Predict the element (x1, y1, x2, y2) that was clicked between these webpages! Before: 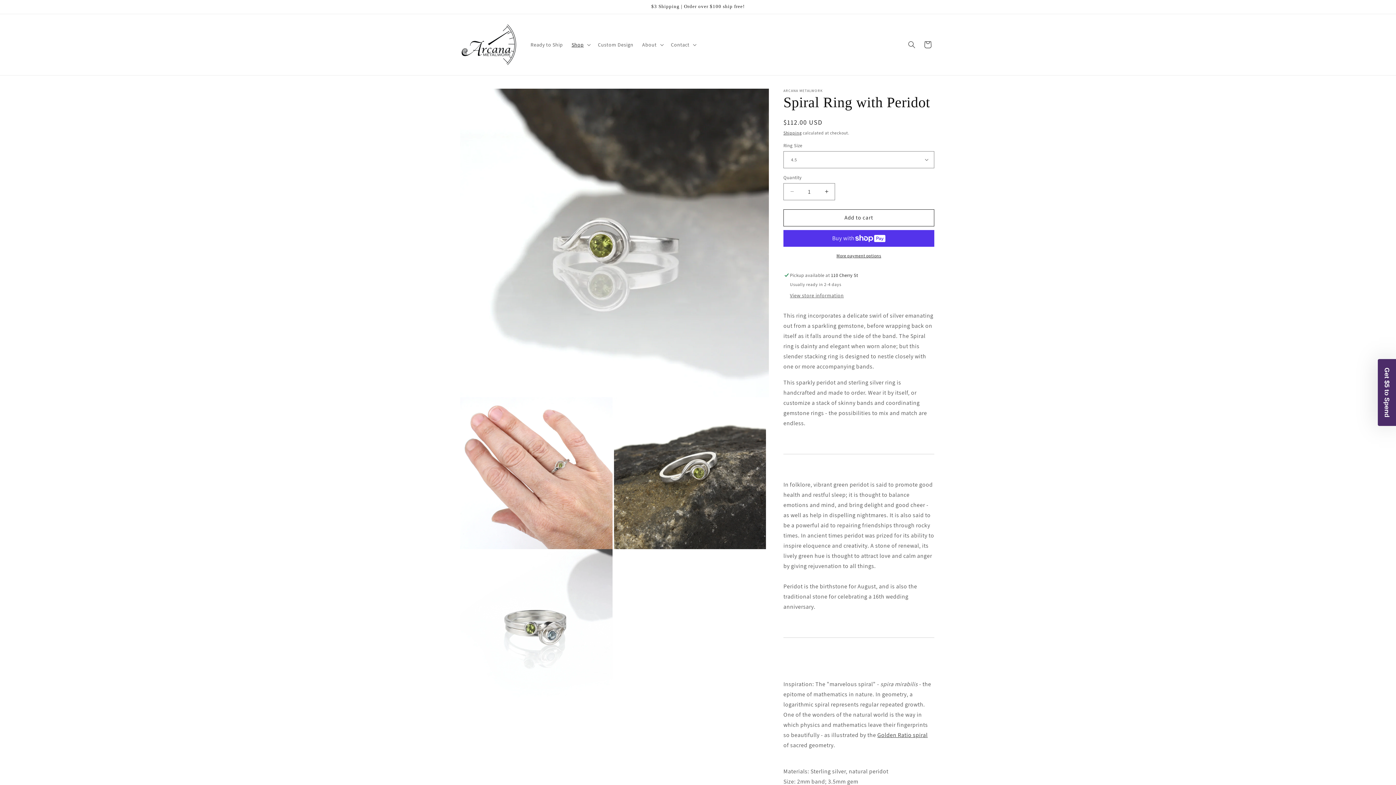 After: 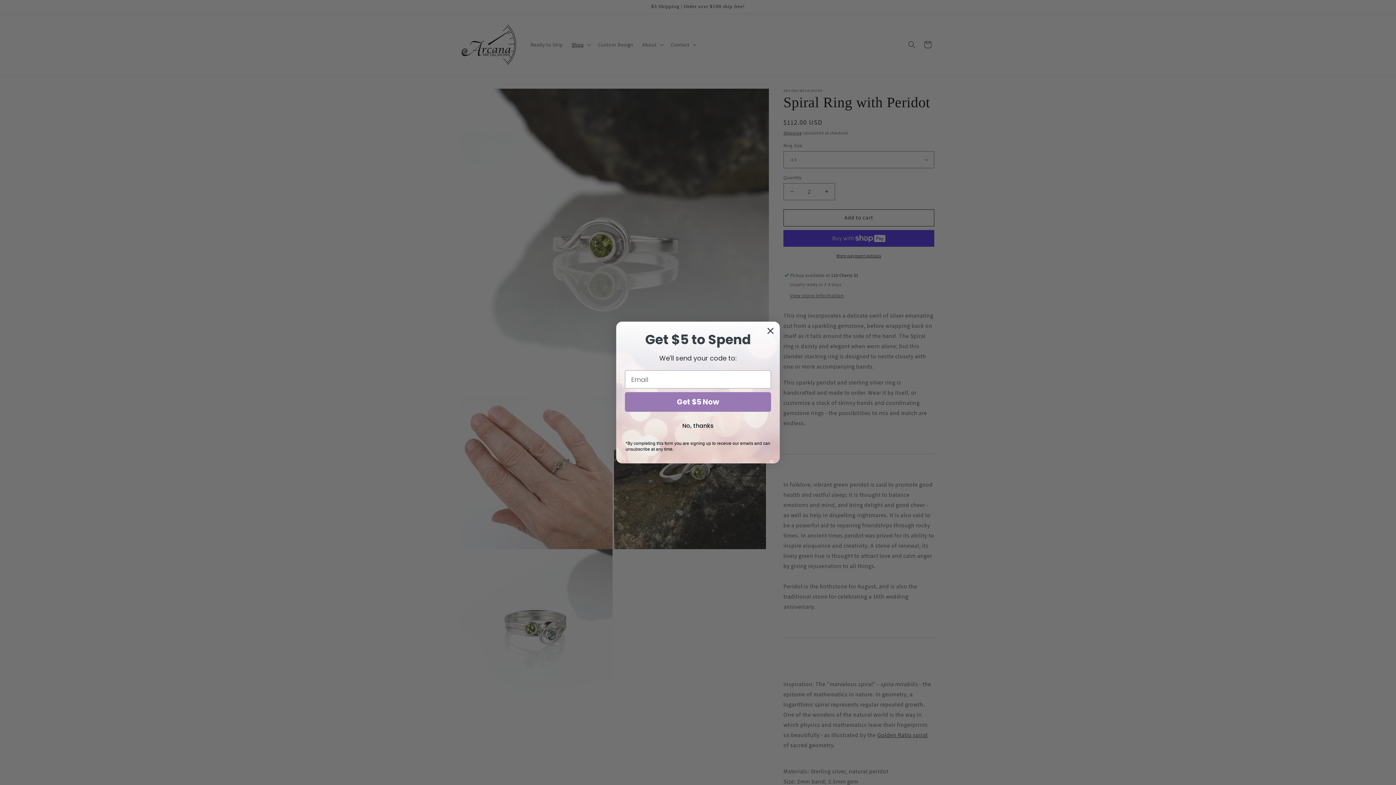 Action: bbox: (818, 183, 834, 200) label: Increase quantity for Spiral Ring with Peridot